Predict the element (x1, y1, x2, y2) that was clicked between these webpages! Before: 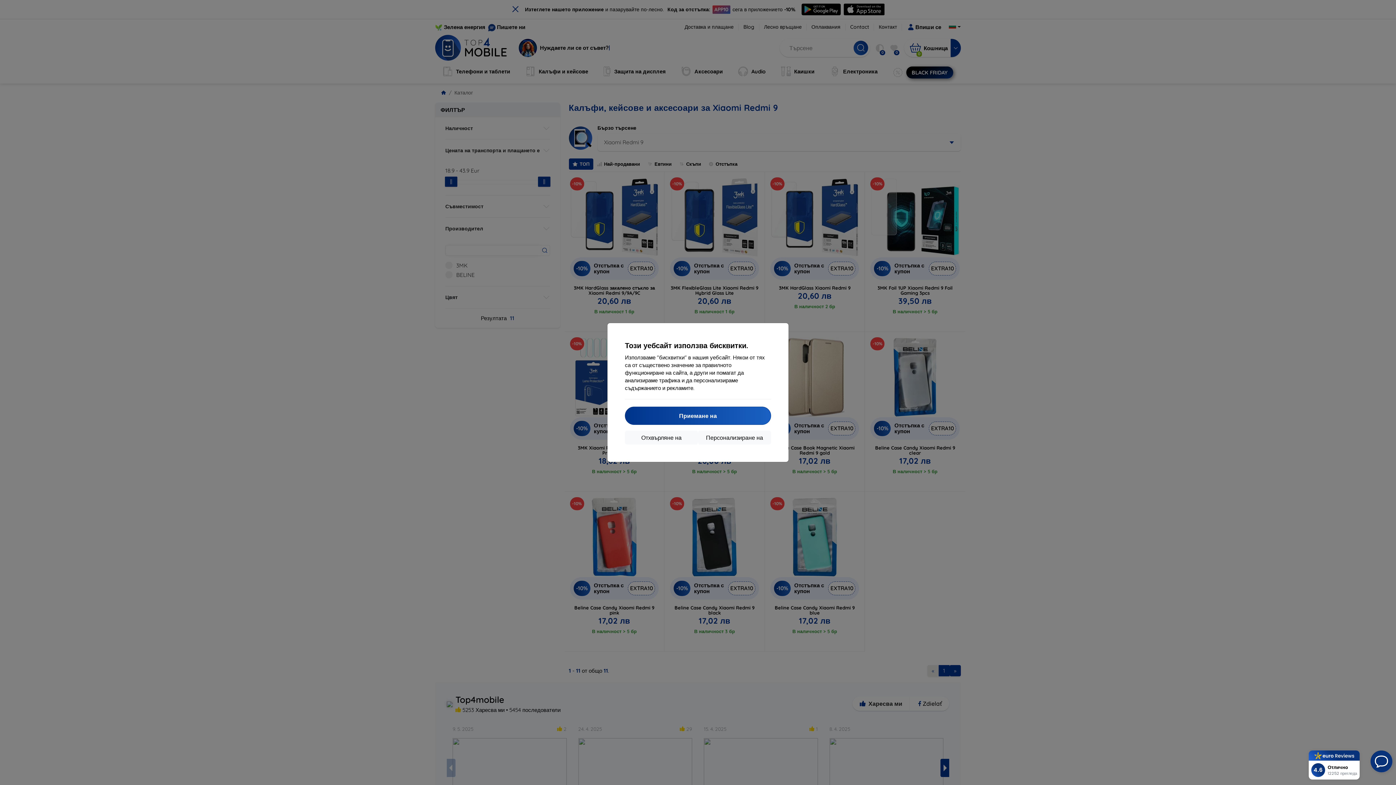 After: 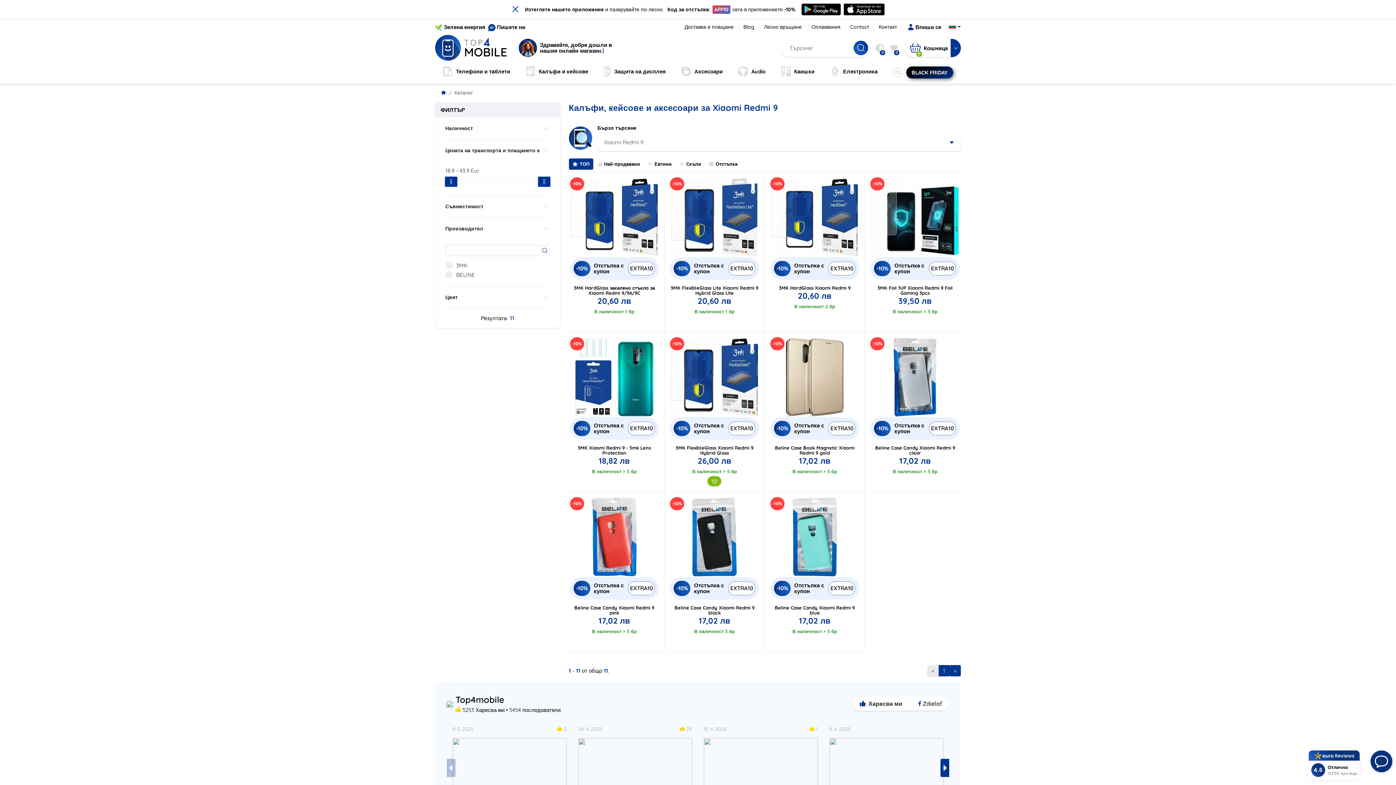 Action: label: Приемане на bbox: (625, 406, 771, 425)